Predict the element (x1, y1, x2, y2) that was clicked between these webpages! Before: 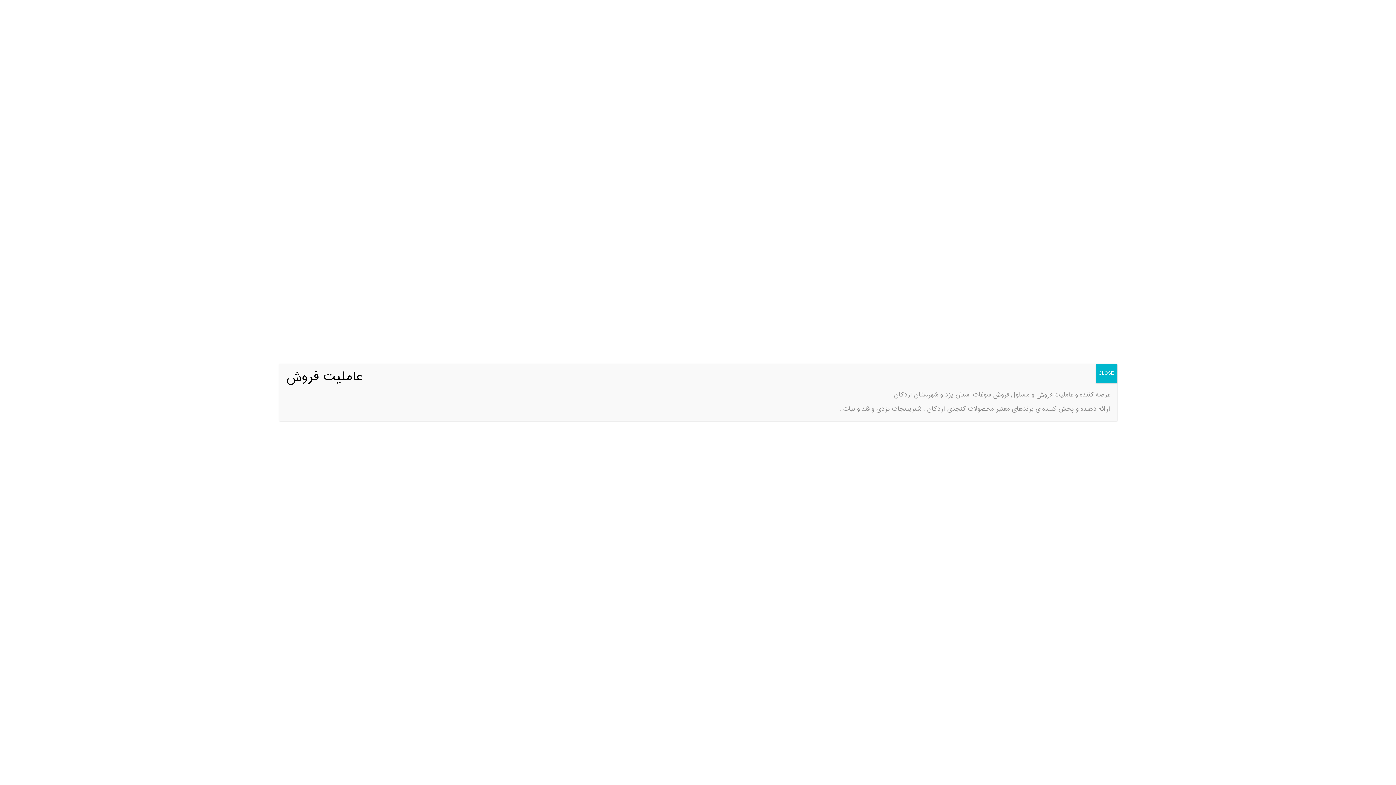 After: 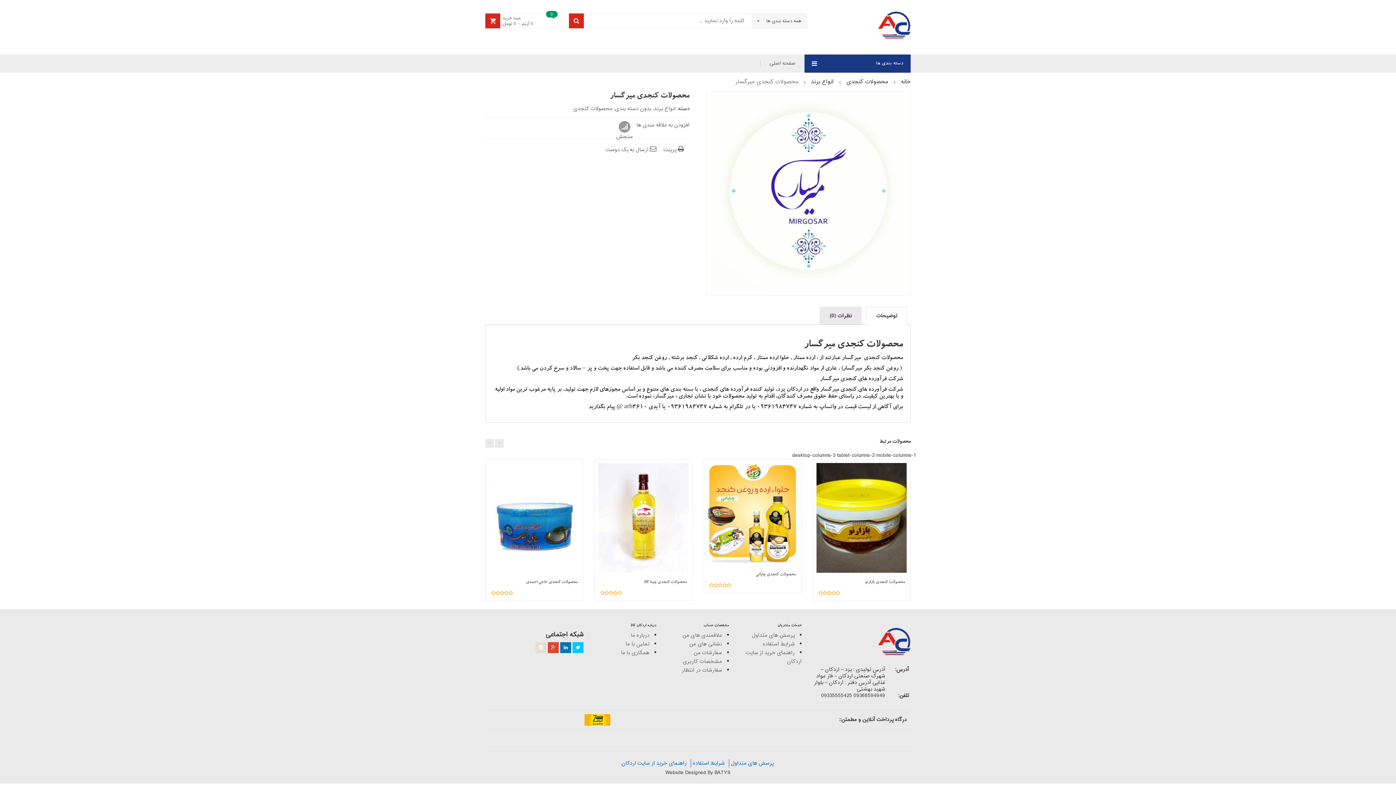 Action: bbox: (1096, 364, 1117, 383) label: Close